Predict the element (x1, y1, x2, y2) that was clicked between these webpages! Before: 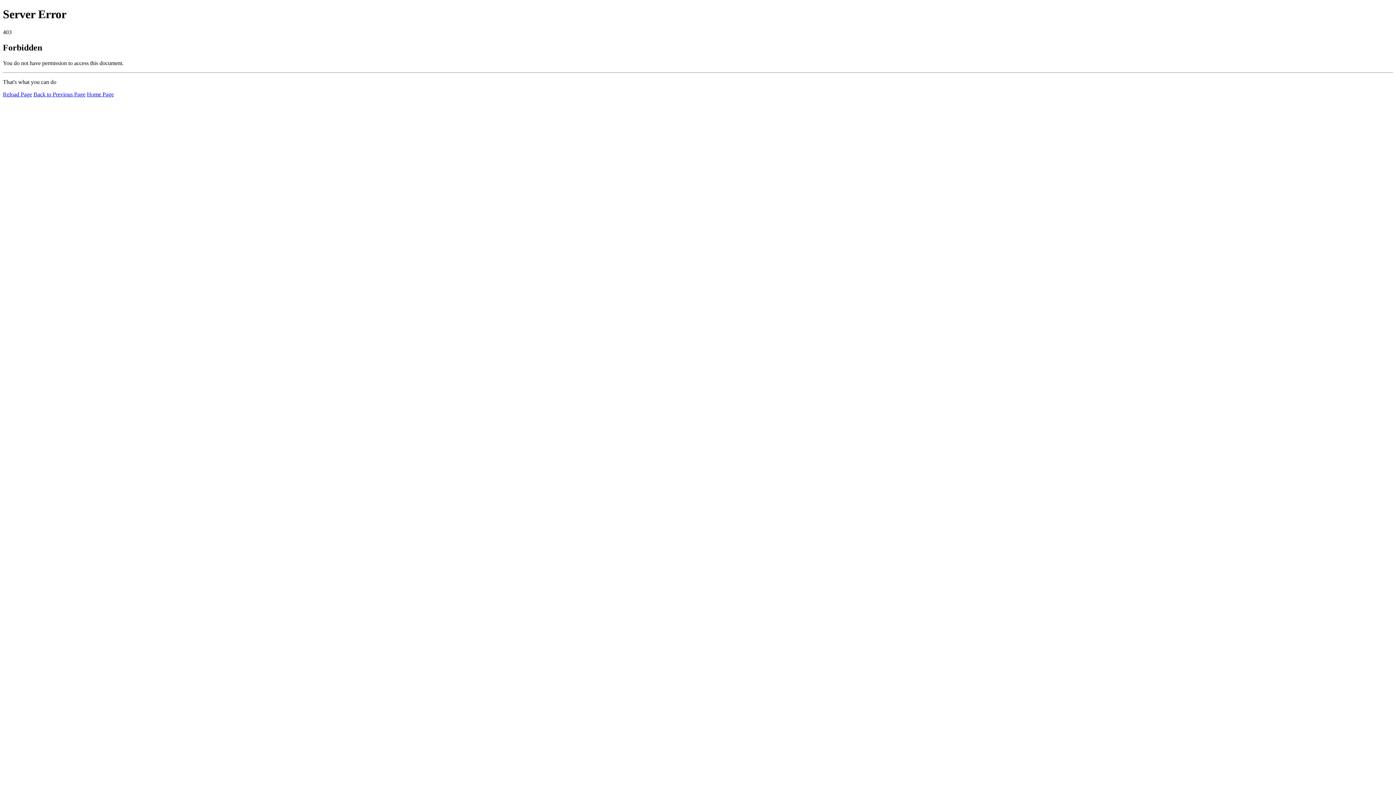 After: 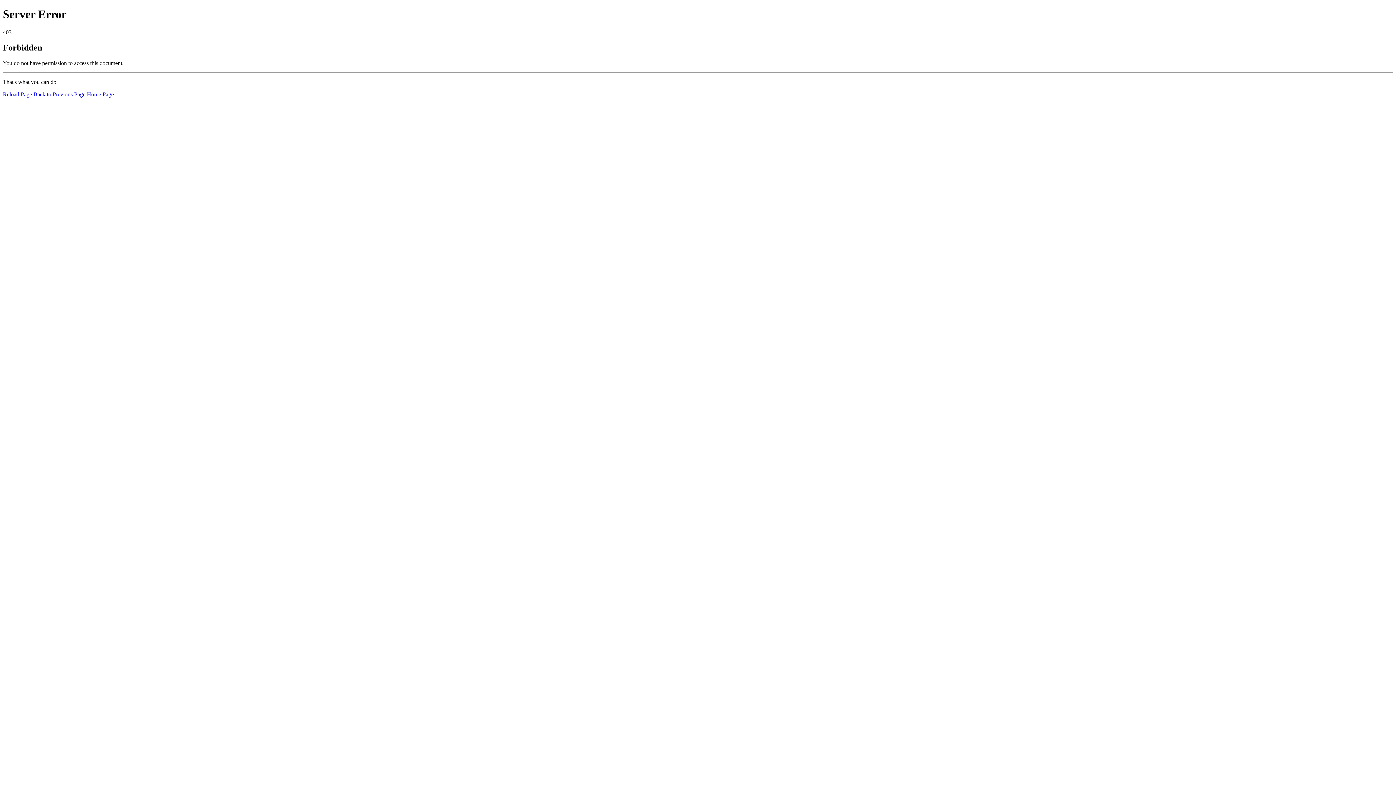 Action: bbox: (86, 91, 113, 97) label: Home Page